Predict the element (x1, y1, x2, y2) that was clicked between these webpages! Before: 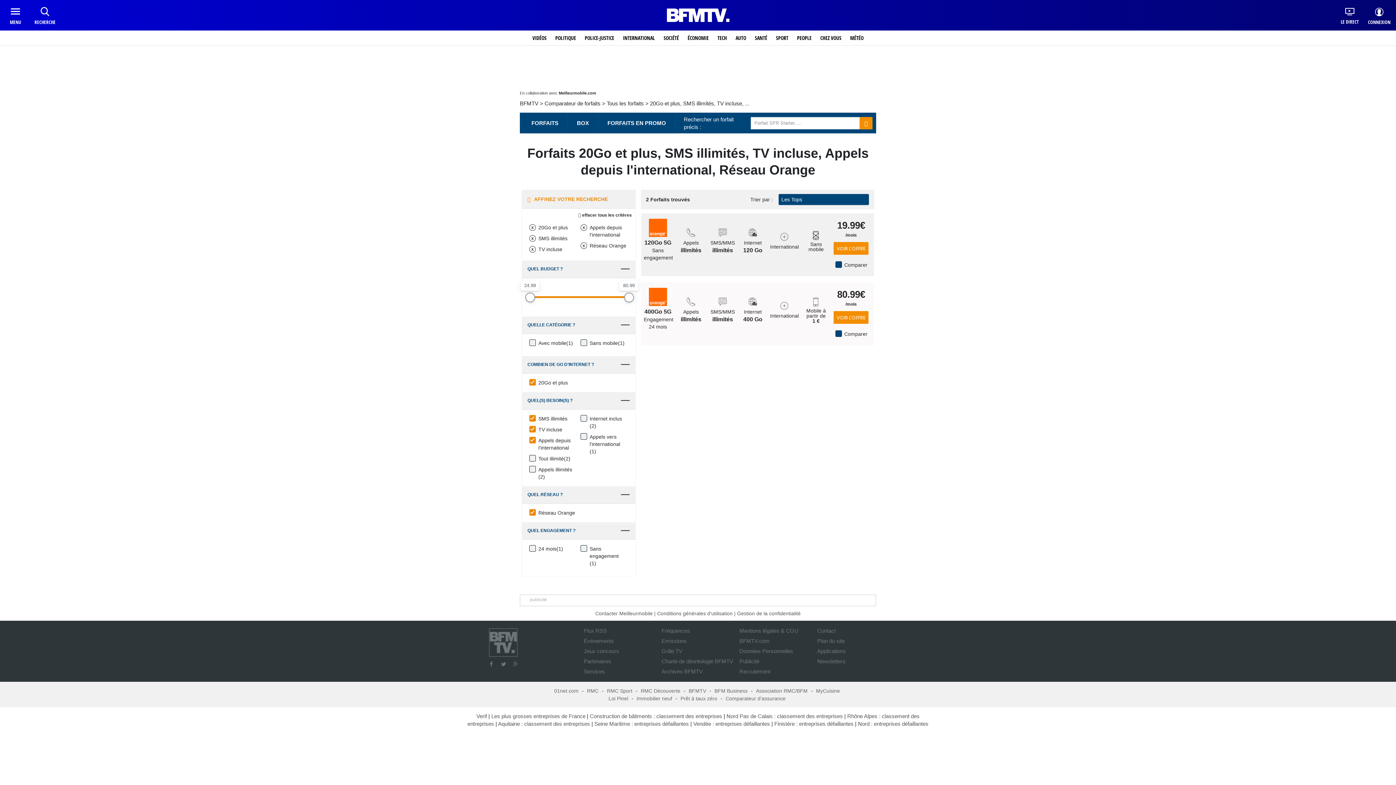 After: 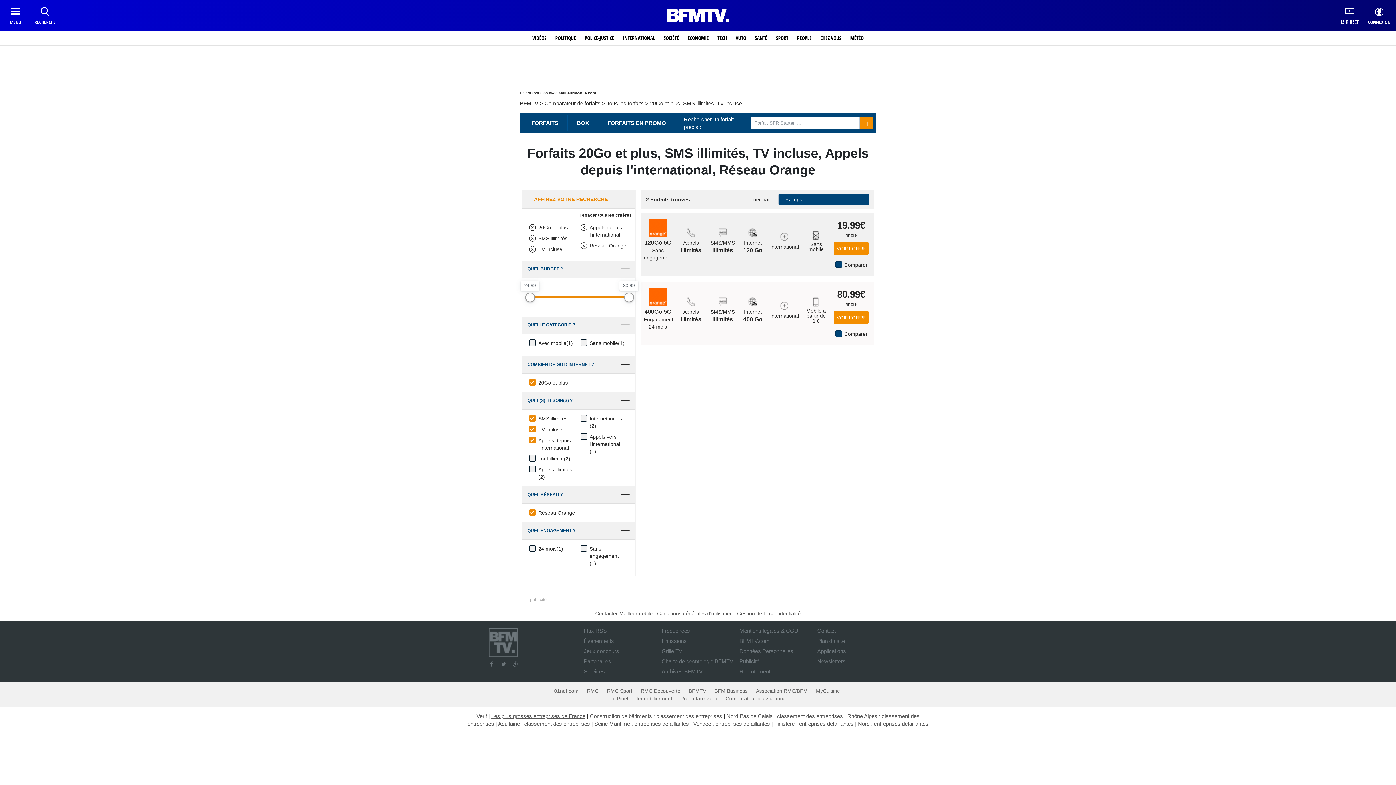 Action: bbox: (491, 713, 585, 719) label: Les plus grosses entreprises de France